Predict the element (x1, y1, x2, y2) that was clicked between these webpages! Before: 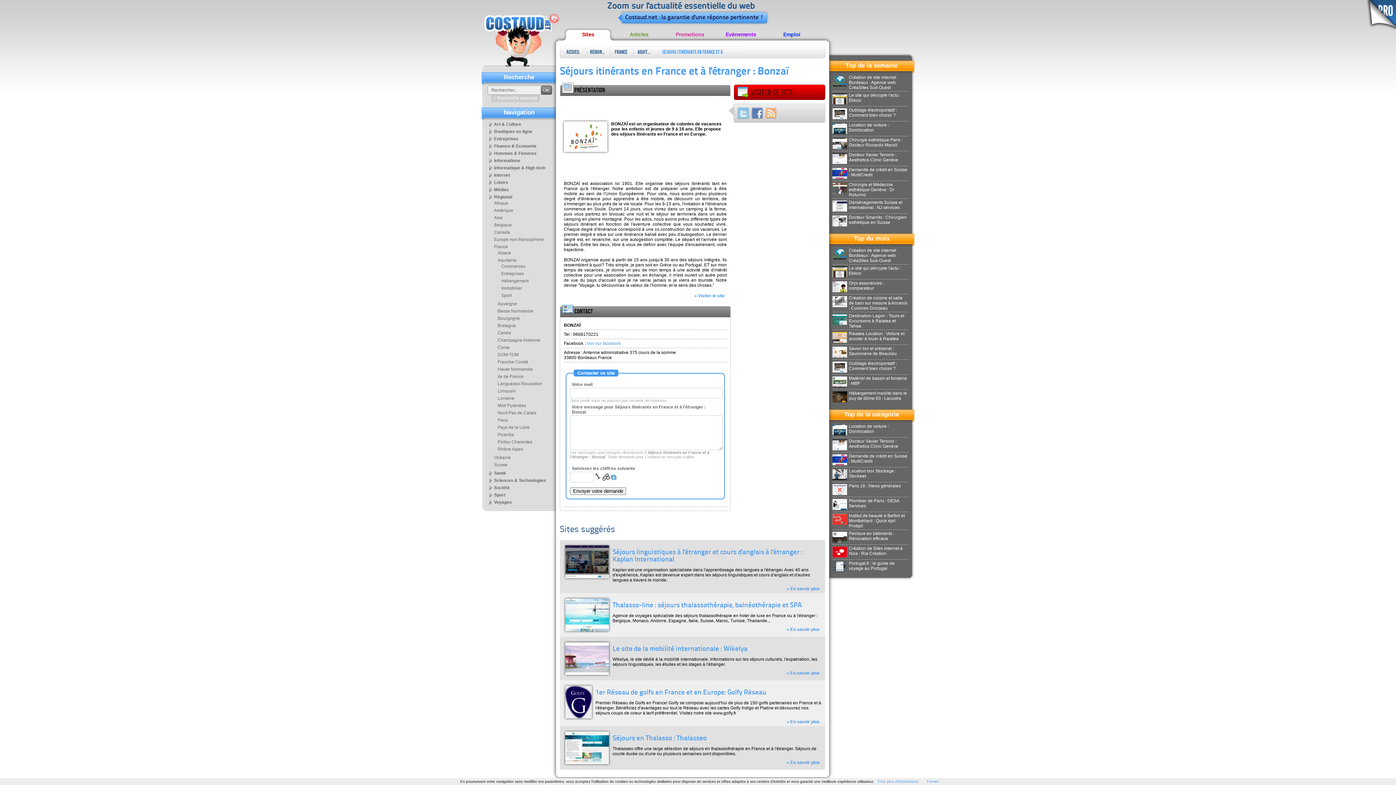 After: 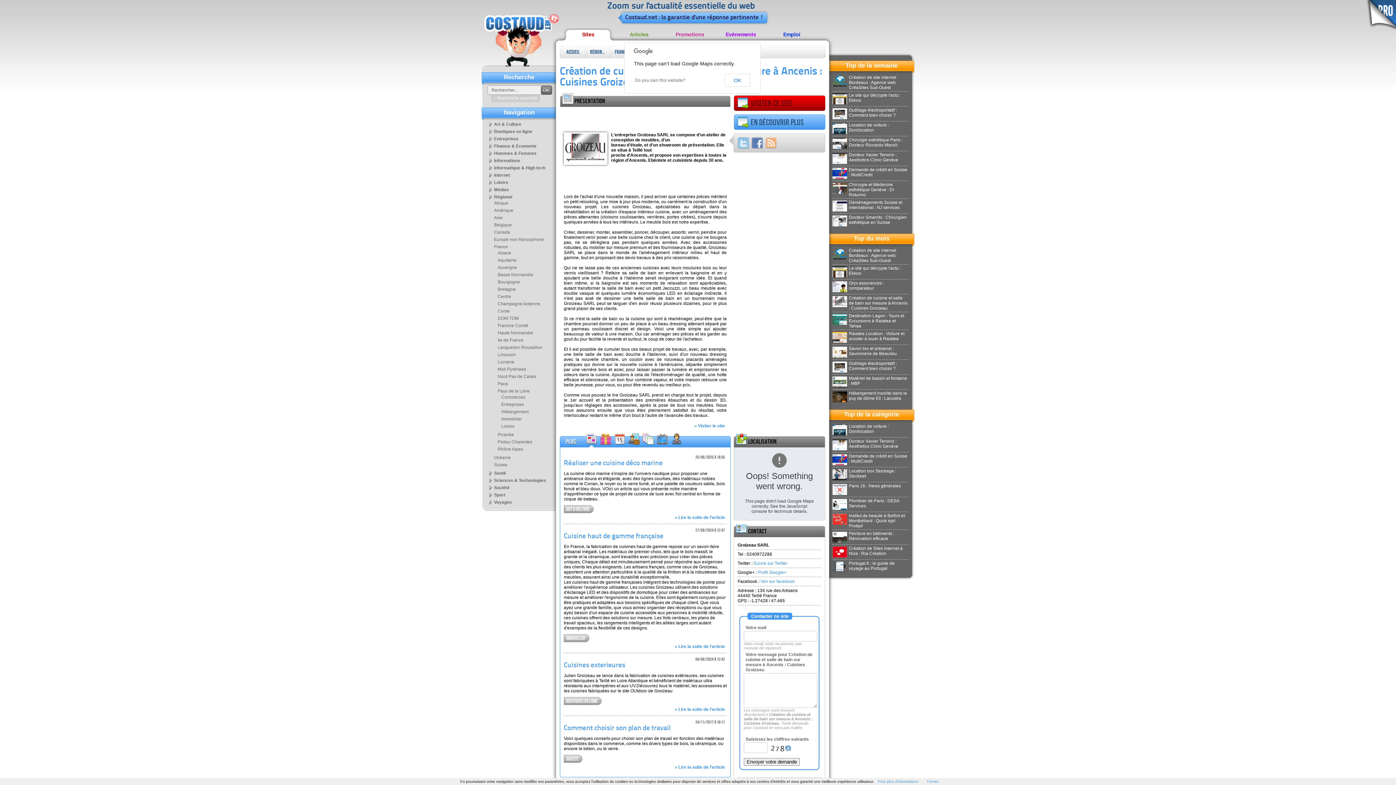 Action: bbox: (832, 295, 908, 310) label: Création de cuisine et salle de bain sur mesure à Ancenis : Cuisines Groizeau